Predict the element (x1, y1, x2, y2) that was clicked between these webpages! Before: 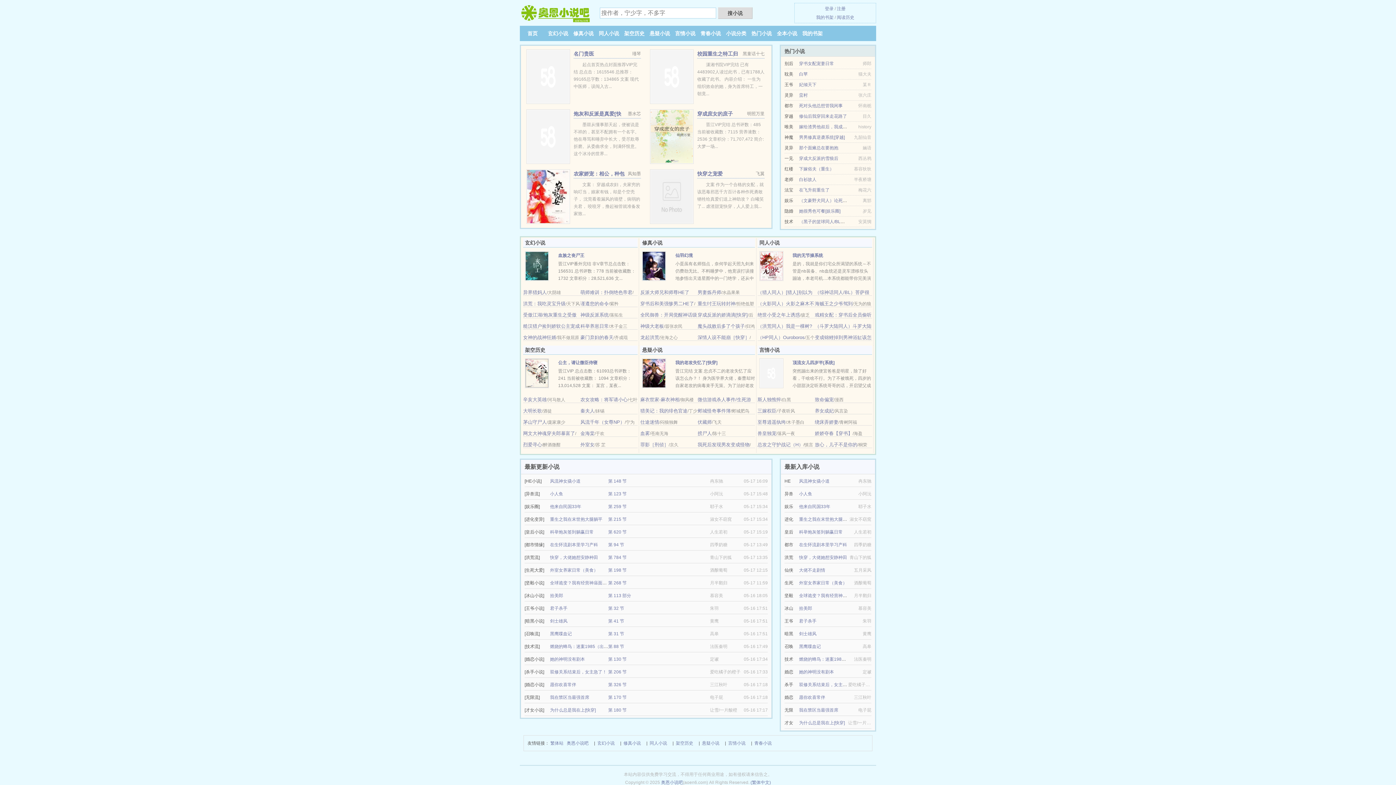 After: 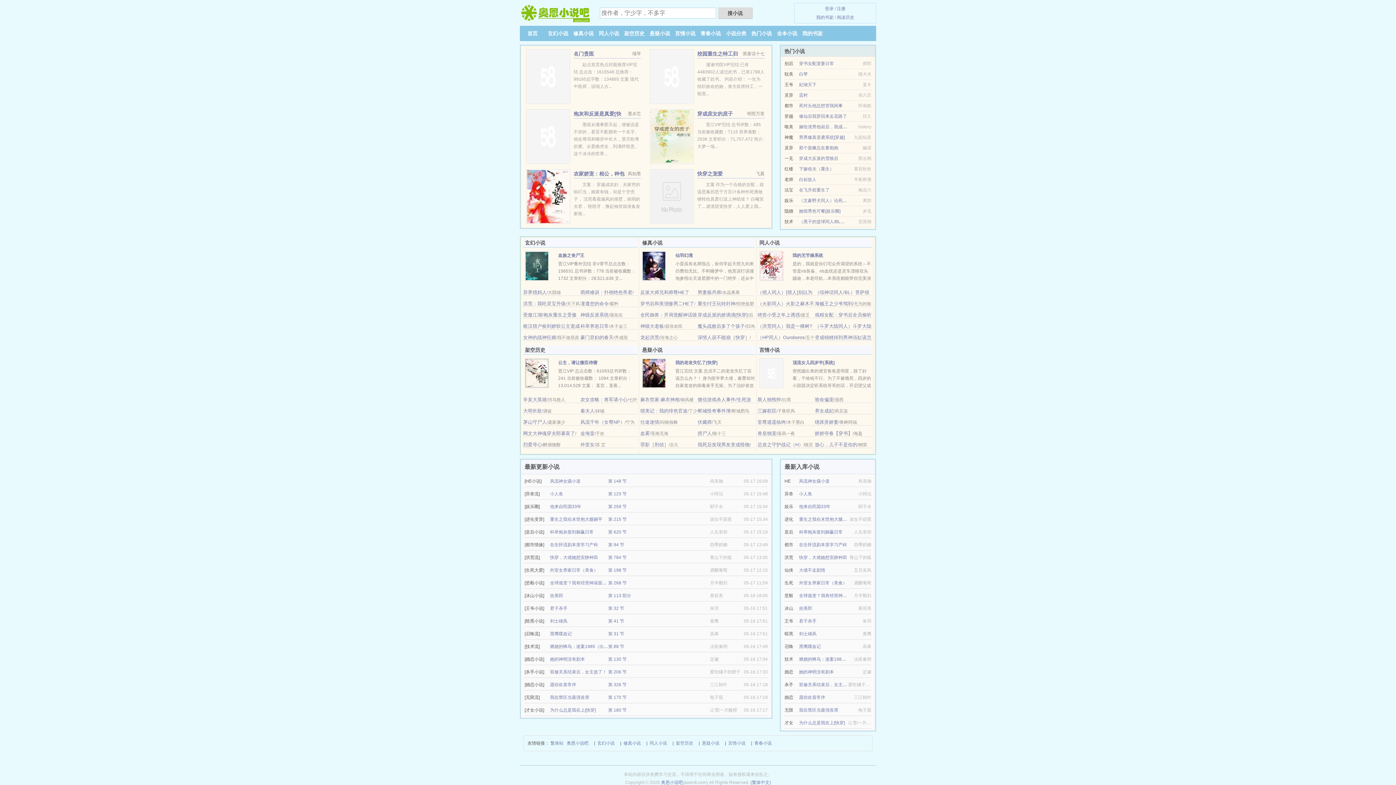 Action: bbox: (799, 156, 838, 161) label: 穿成大反派的雪狼后